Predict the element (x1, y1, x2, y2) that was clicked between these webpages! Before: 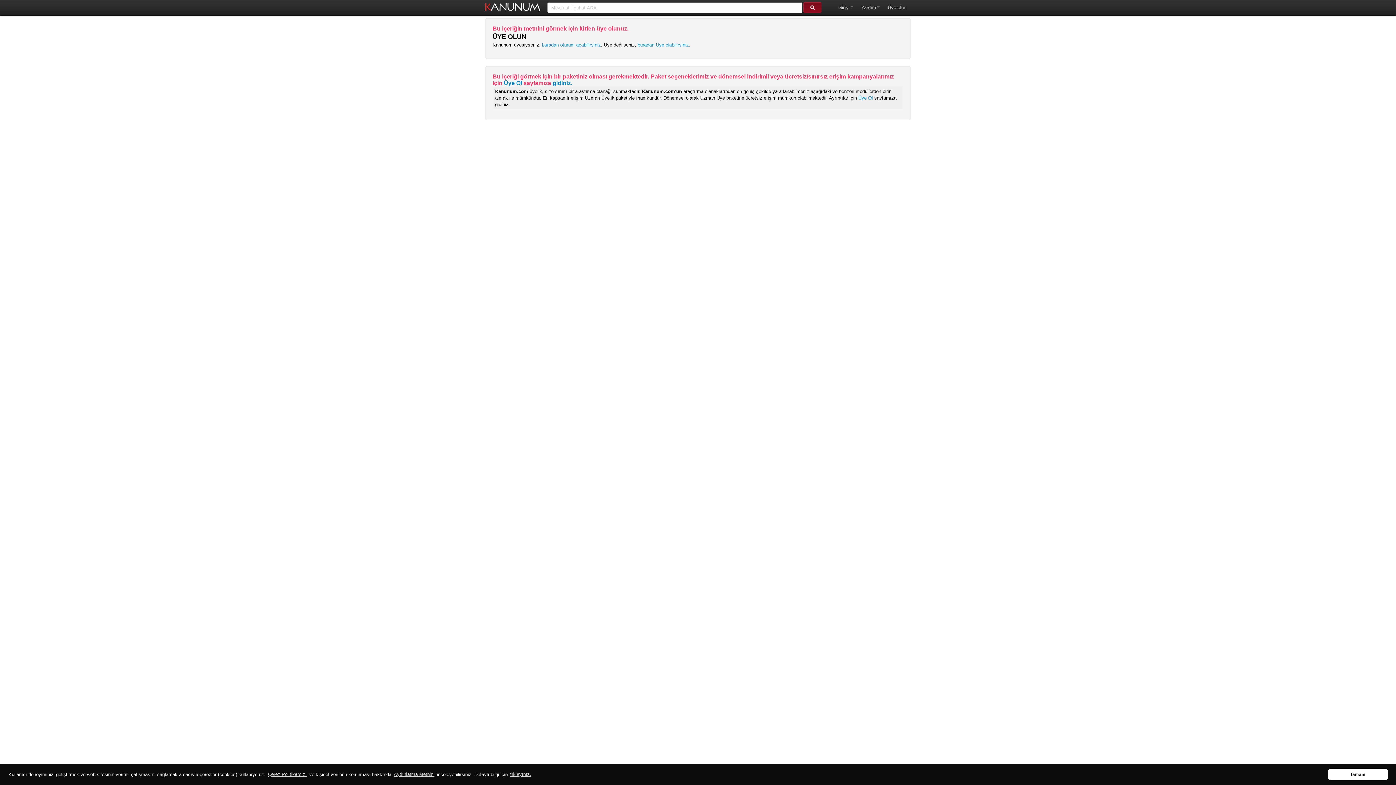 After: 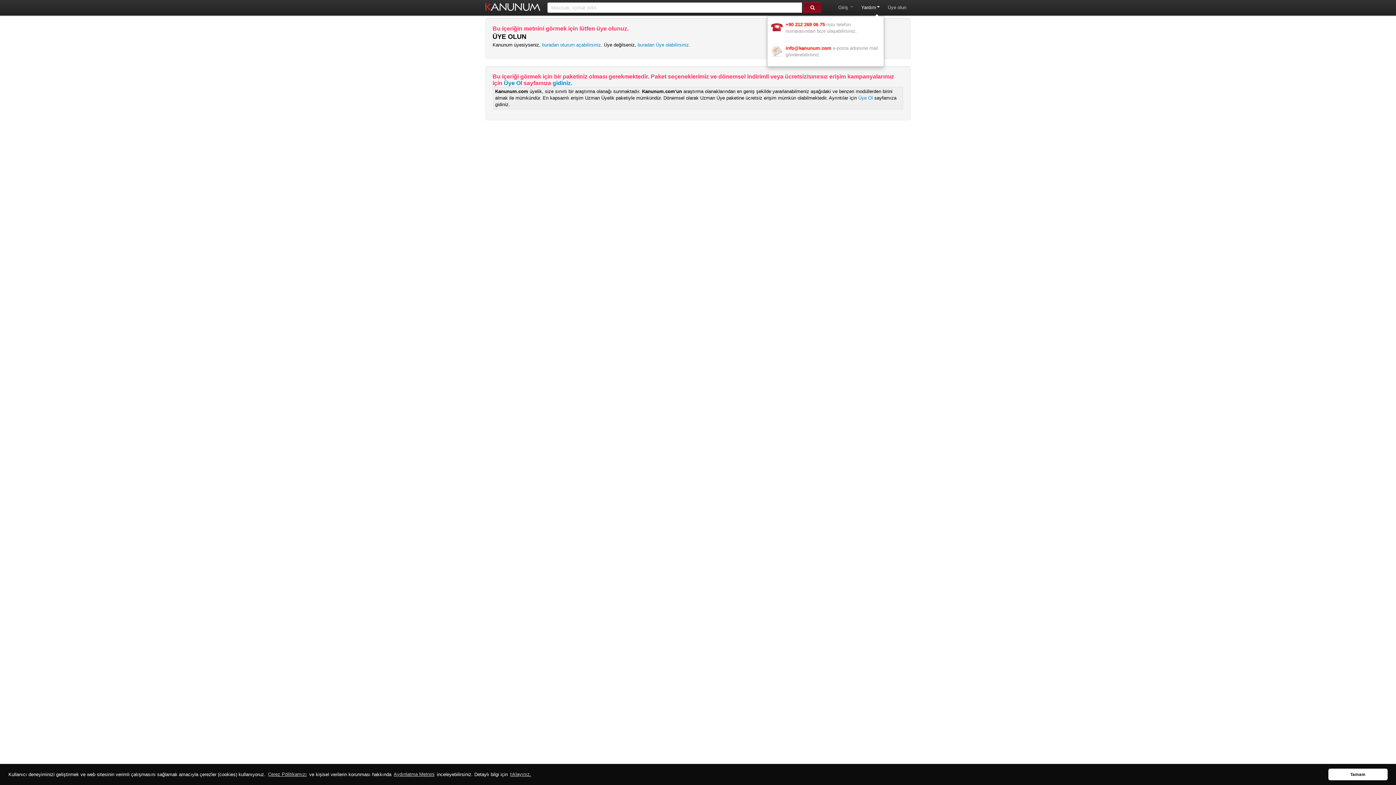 Action: label: Yardım bbox: (857, 0, 883, 14)